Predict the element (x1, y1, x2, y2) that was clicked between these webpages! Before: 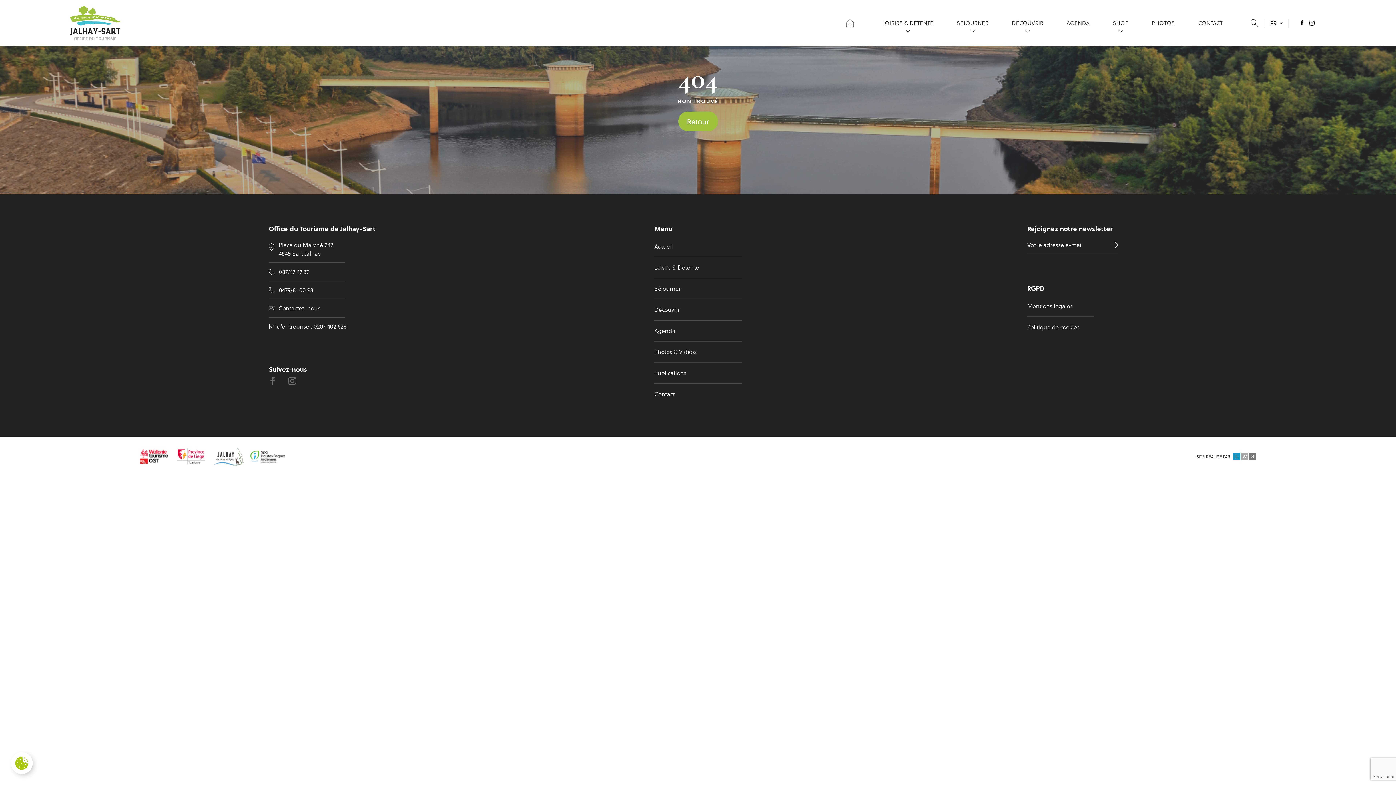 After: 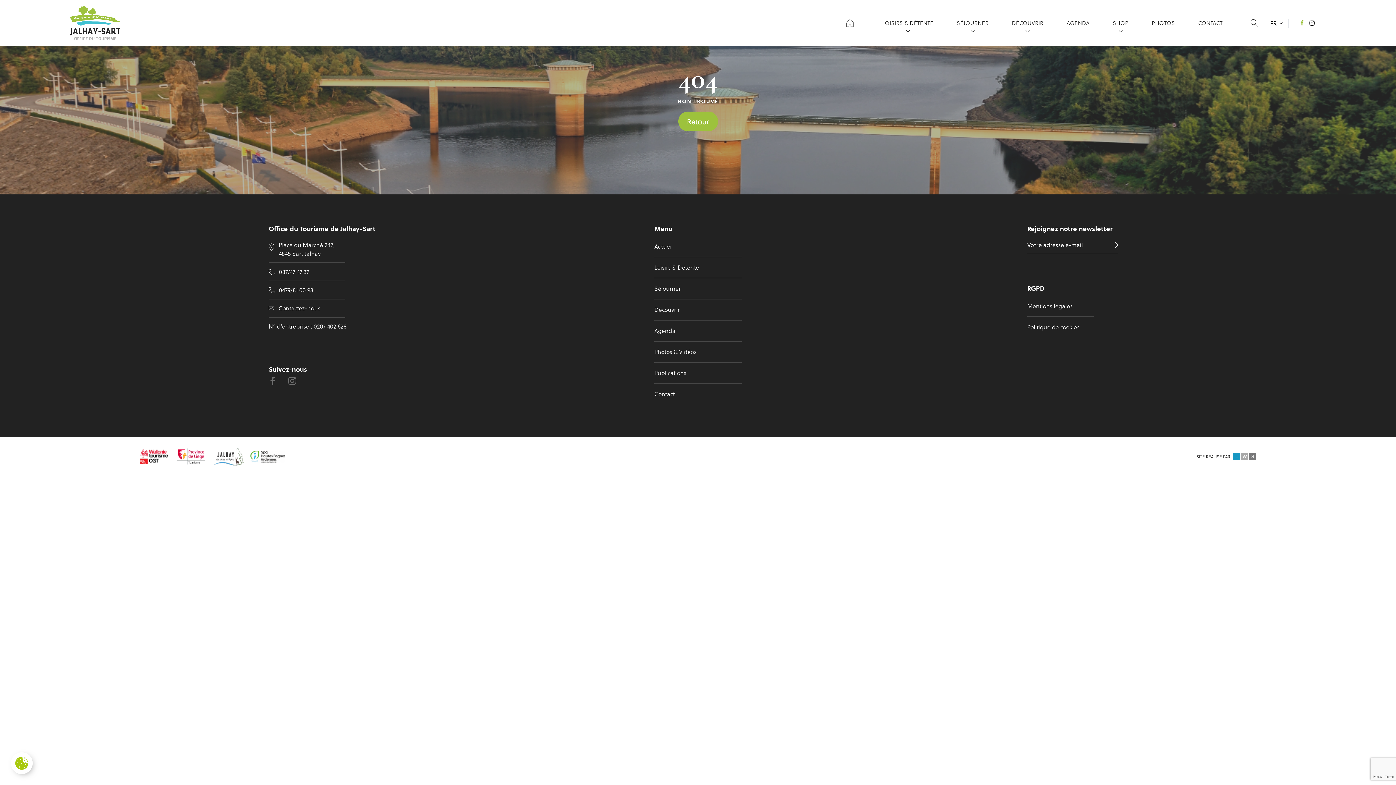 Action: bbox: (1300, 20, 1304, 25)